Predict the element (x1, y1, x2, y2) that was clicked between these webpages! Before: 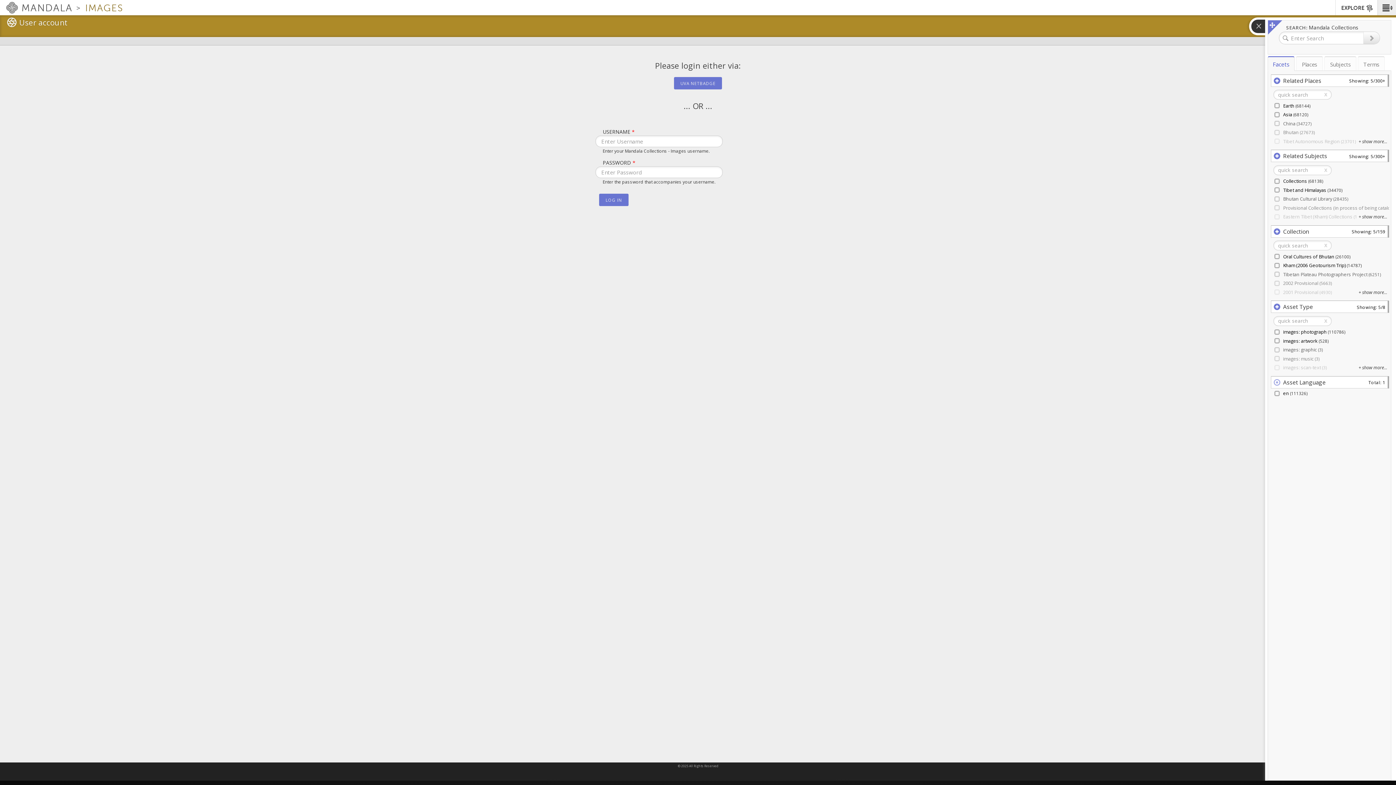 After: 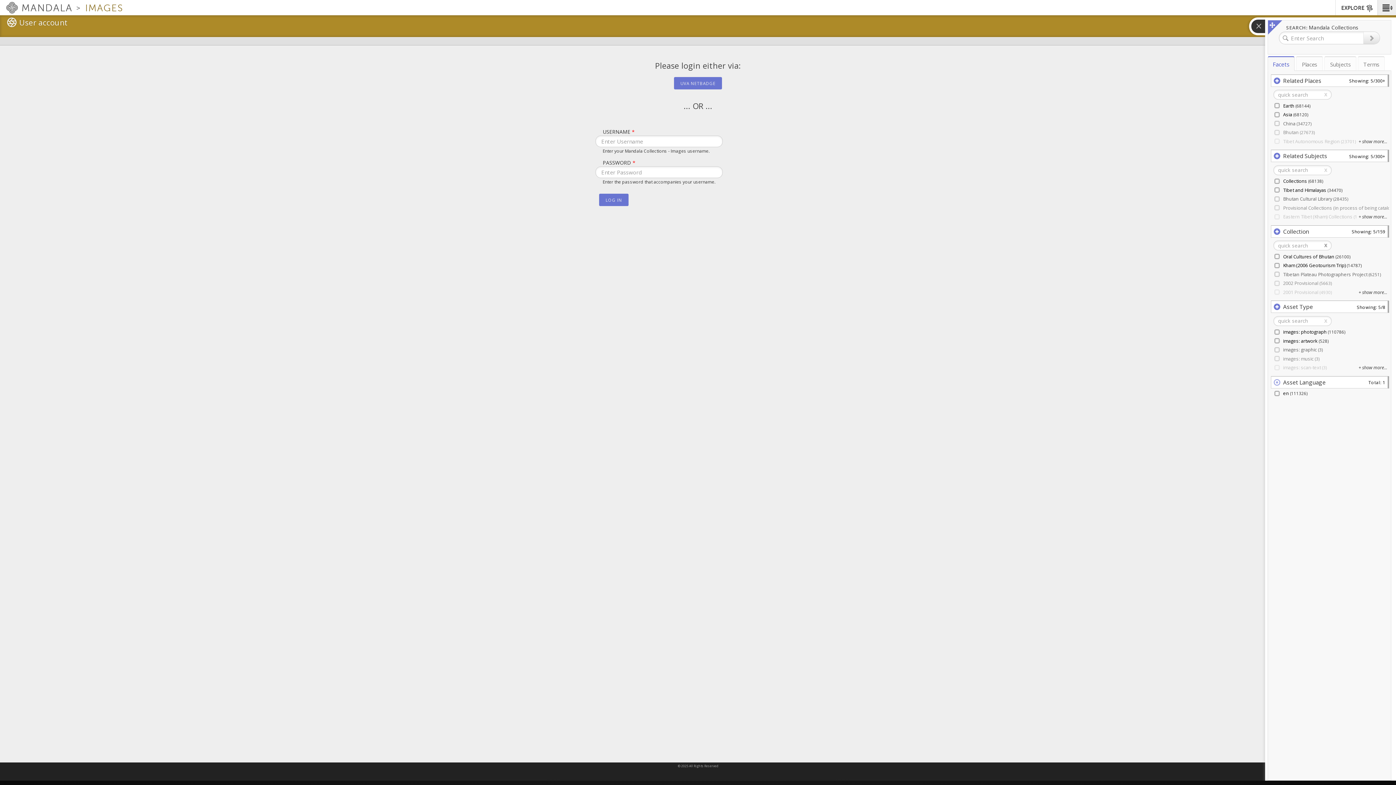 Action: bbox: (1324, 242, 1327, 248) label: x